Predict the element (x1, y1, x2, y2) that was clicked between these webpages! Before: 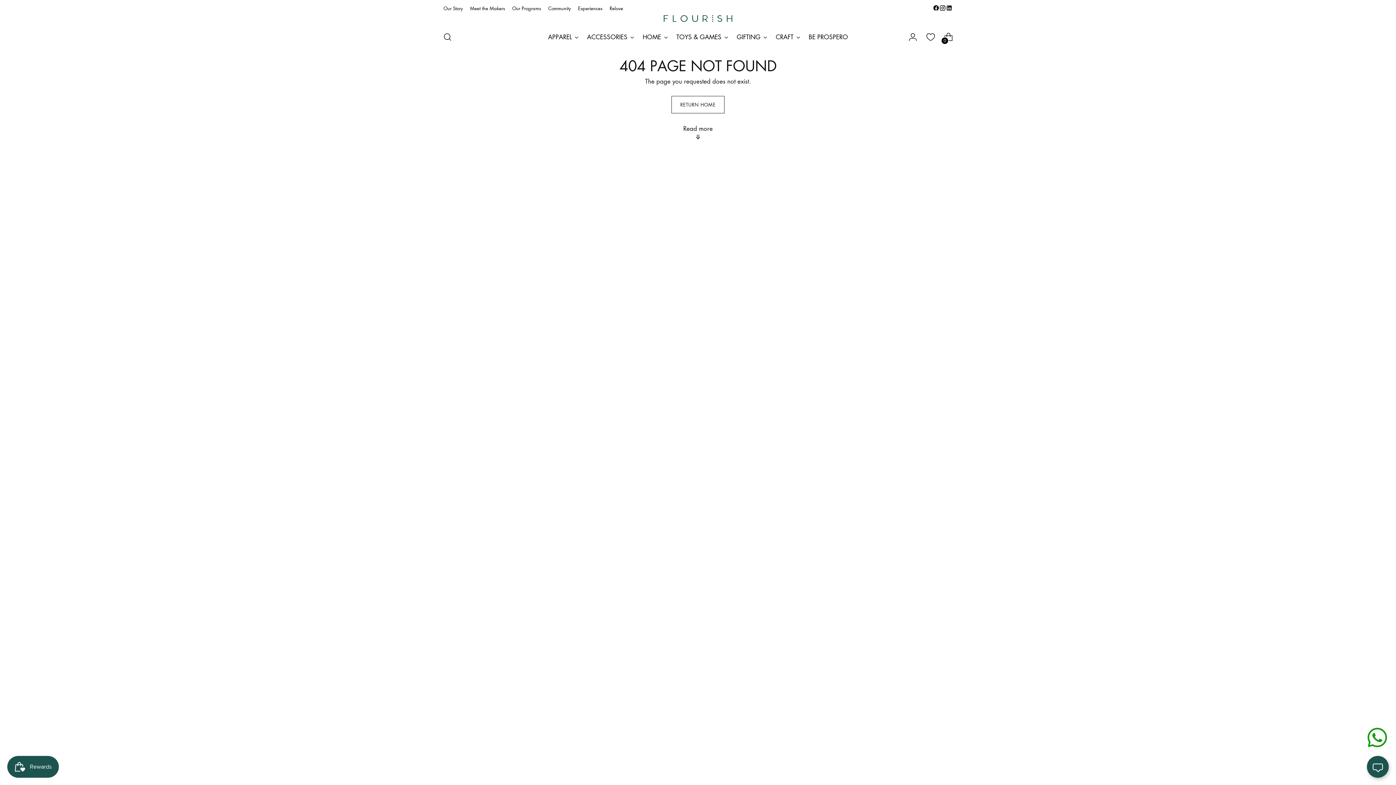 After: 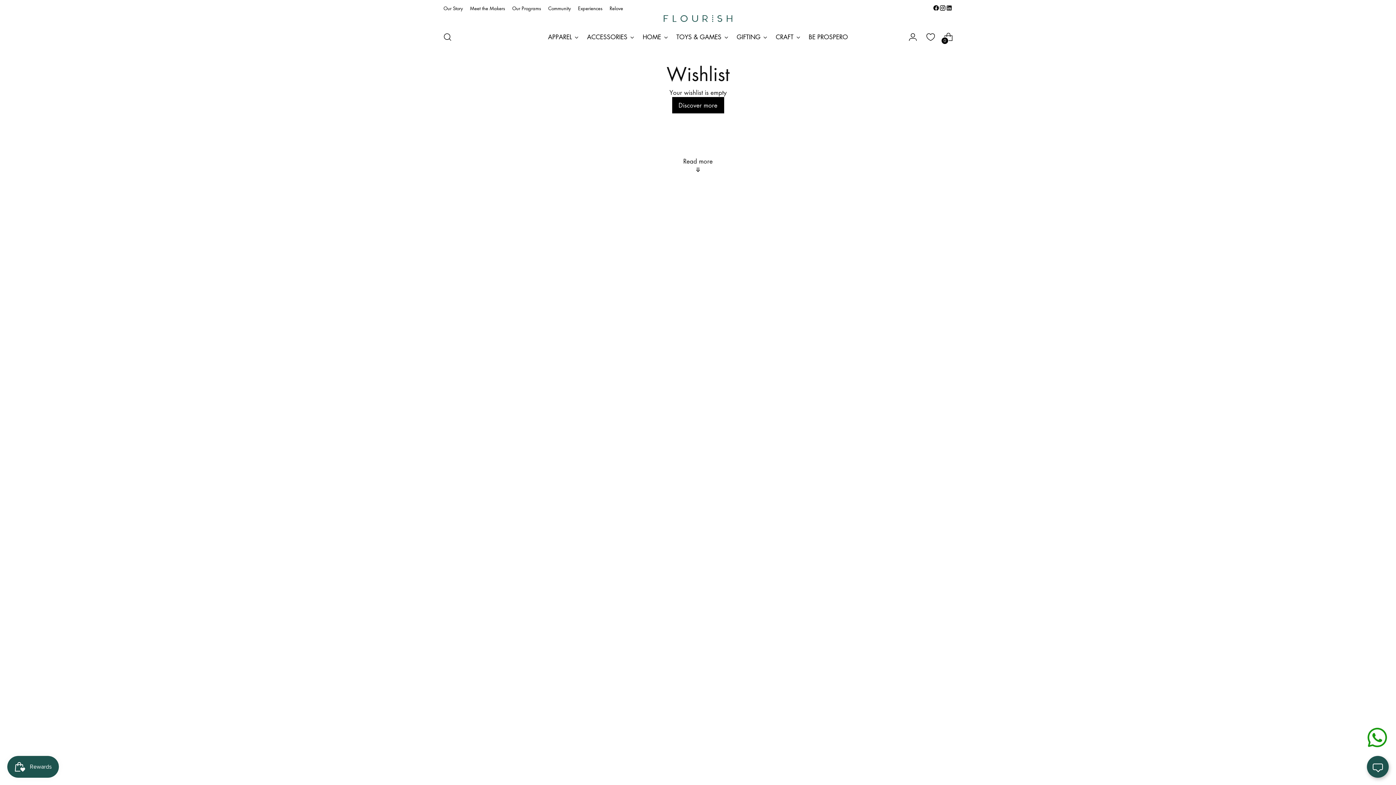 Action: bbox: (920, 26, 941, 47) label: Wishlist